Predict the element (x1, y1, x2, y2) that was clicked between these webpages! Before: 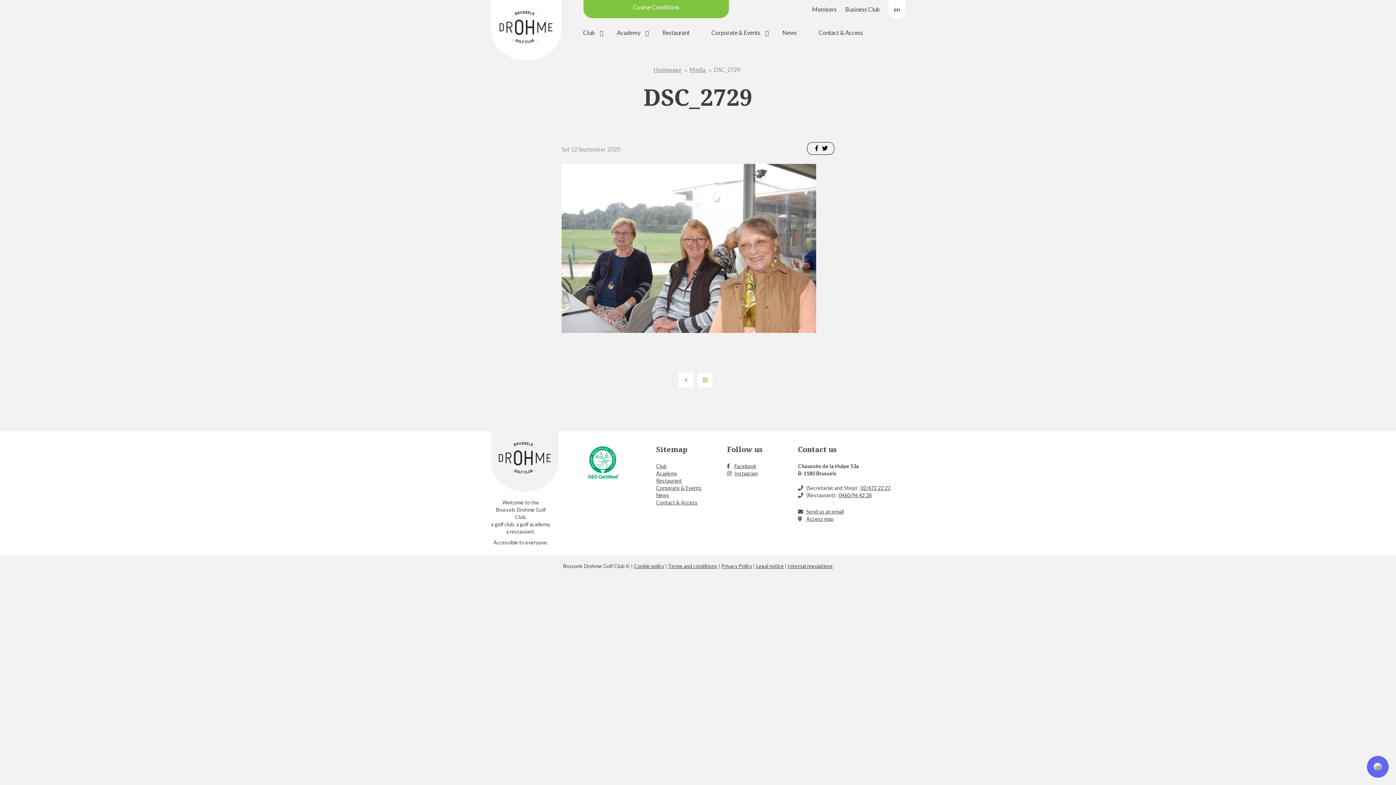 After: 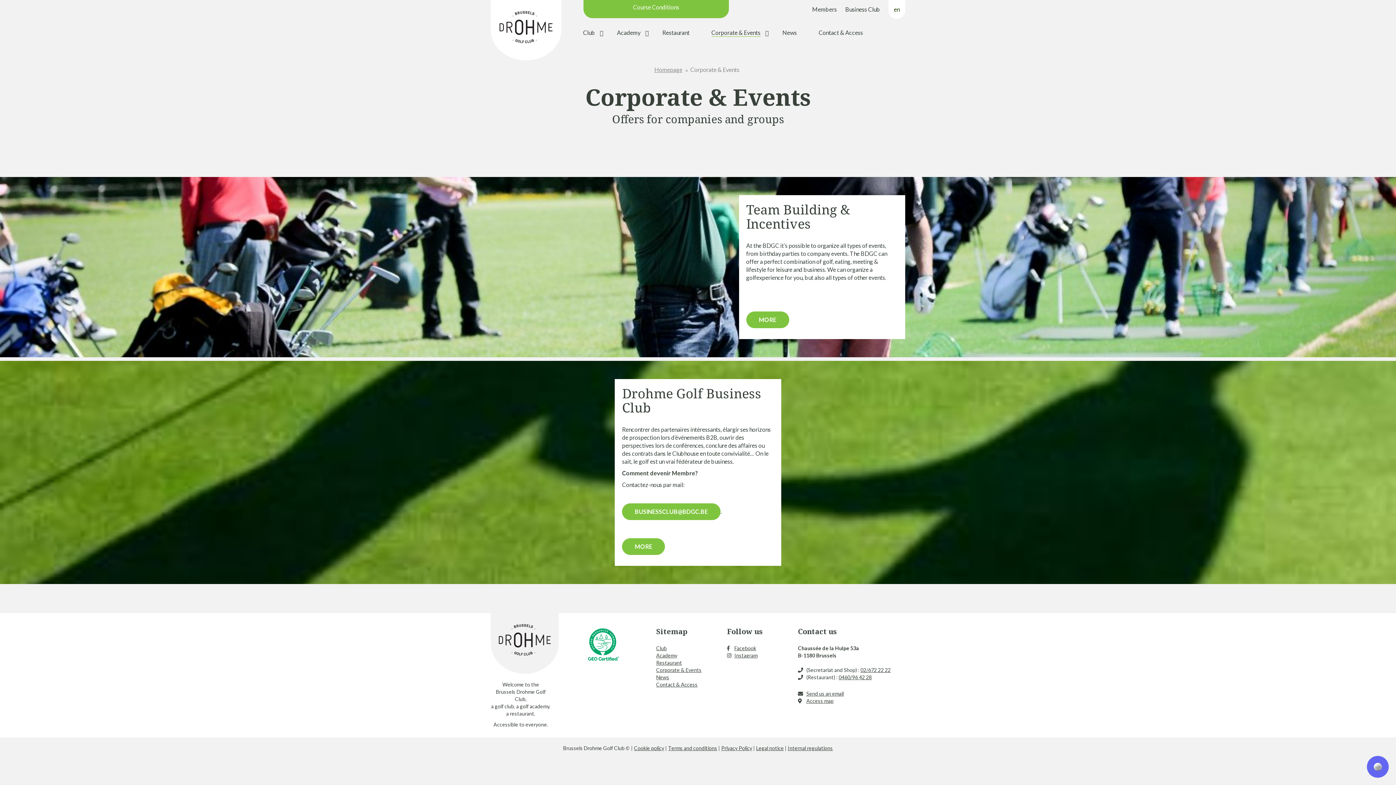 Action: bbox: (656, 485, 701, 491) label: Corporate & Events